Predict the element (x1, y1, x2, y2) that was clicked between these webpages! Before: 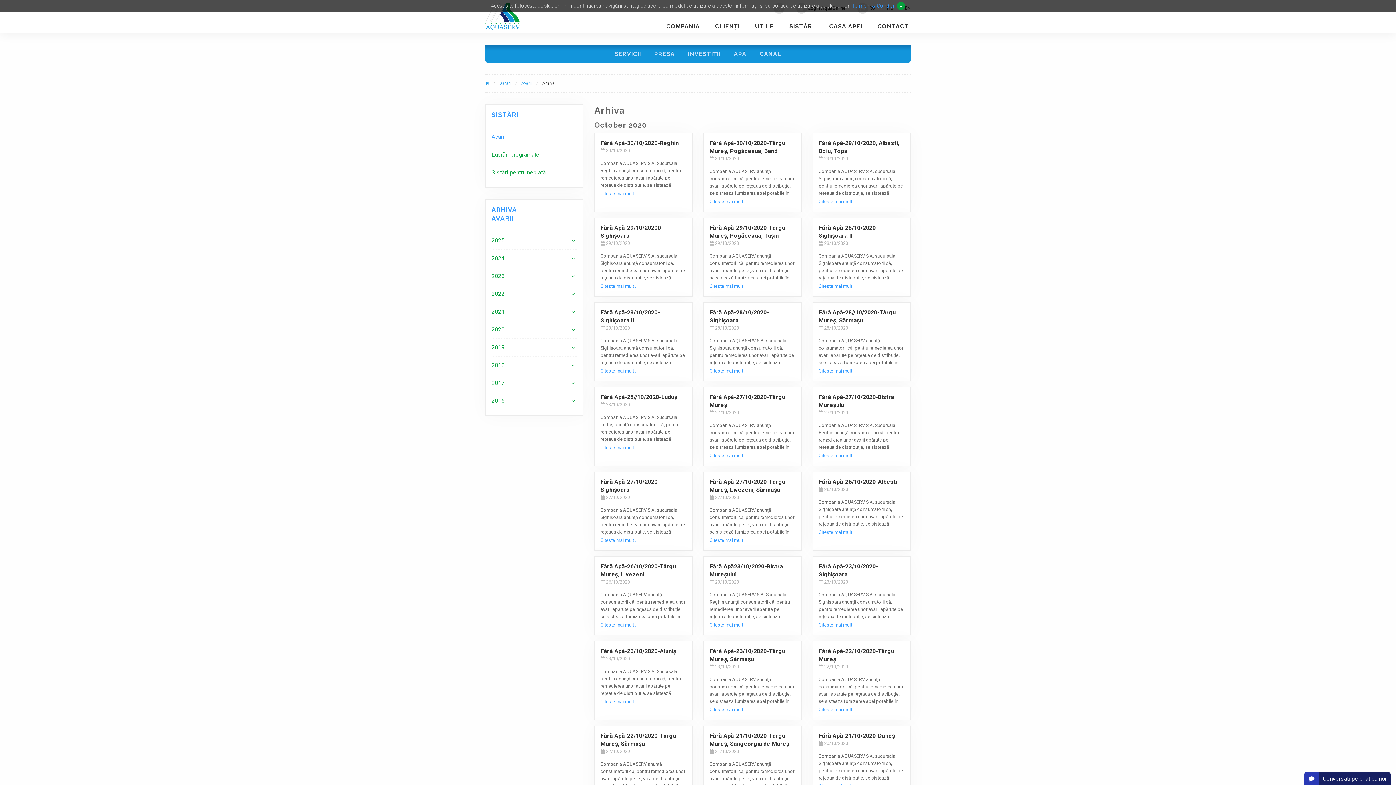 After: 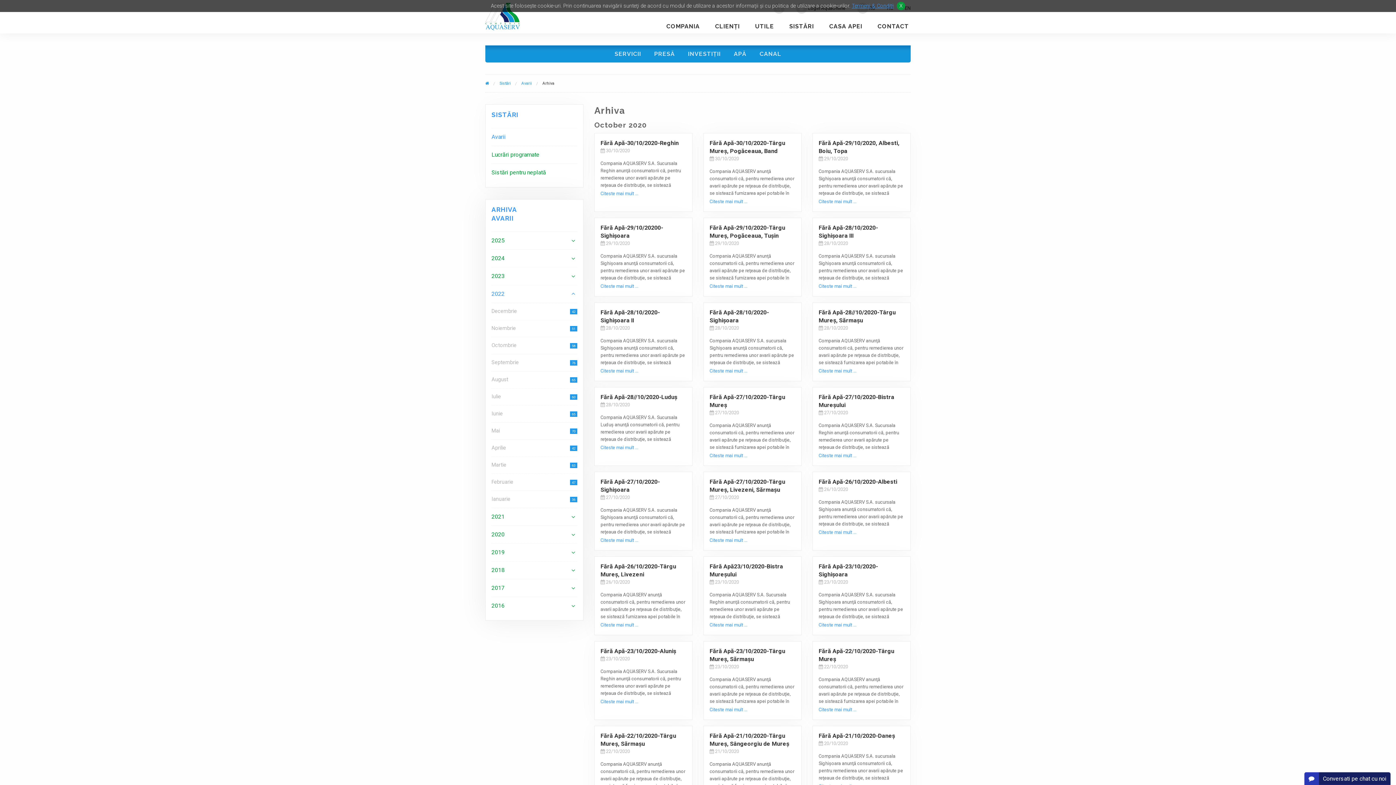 Action: bbox: (491, 285, 577, 302) label: 2022